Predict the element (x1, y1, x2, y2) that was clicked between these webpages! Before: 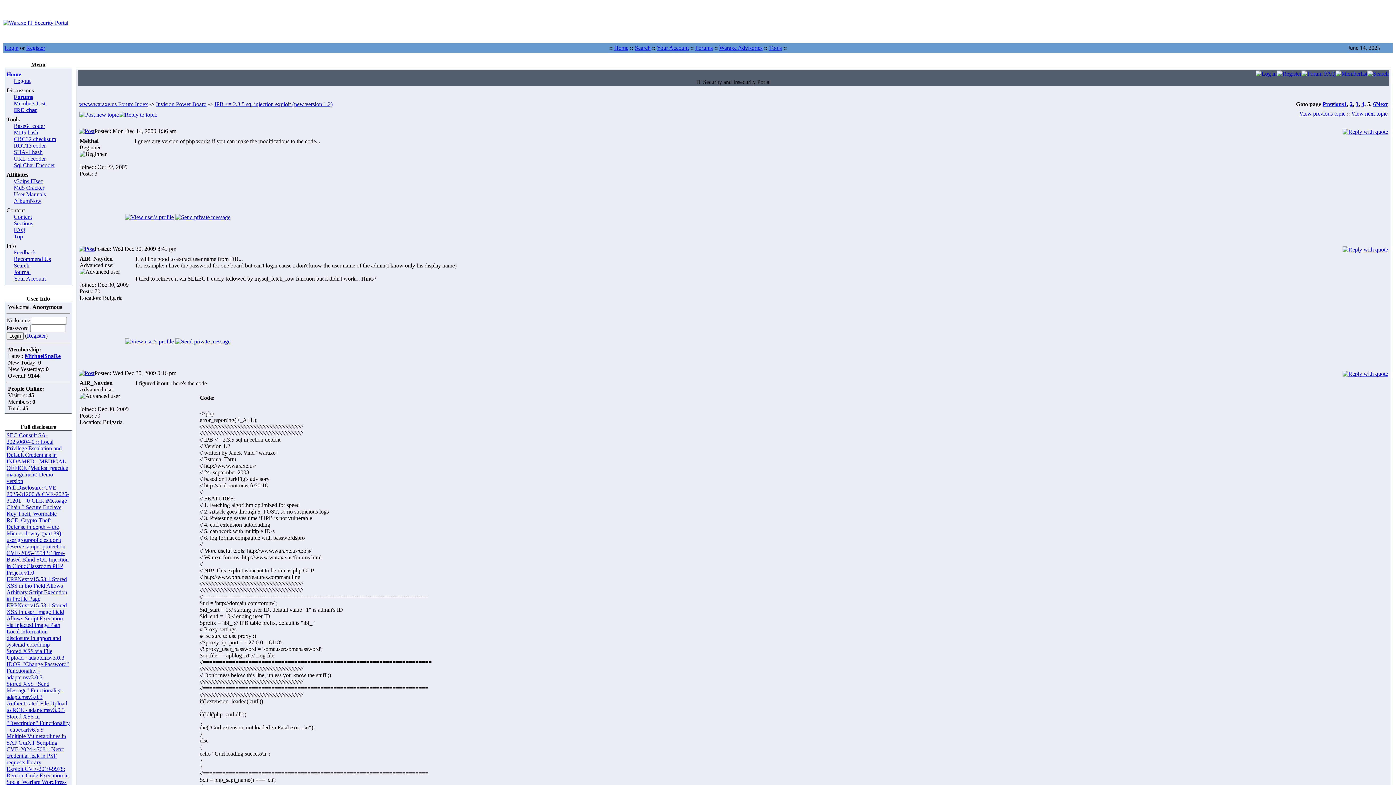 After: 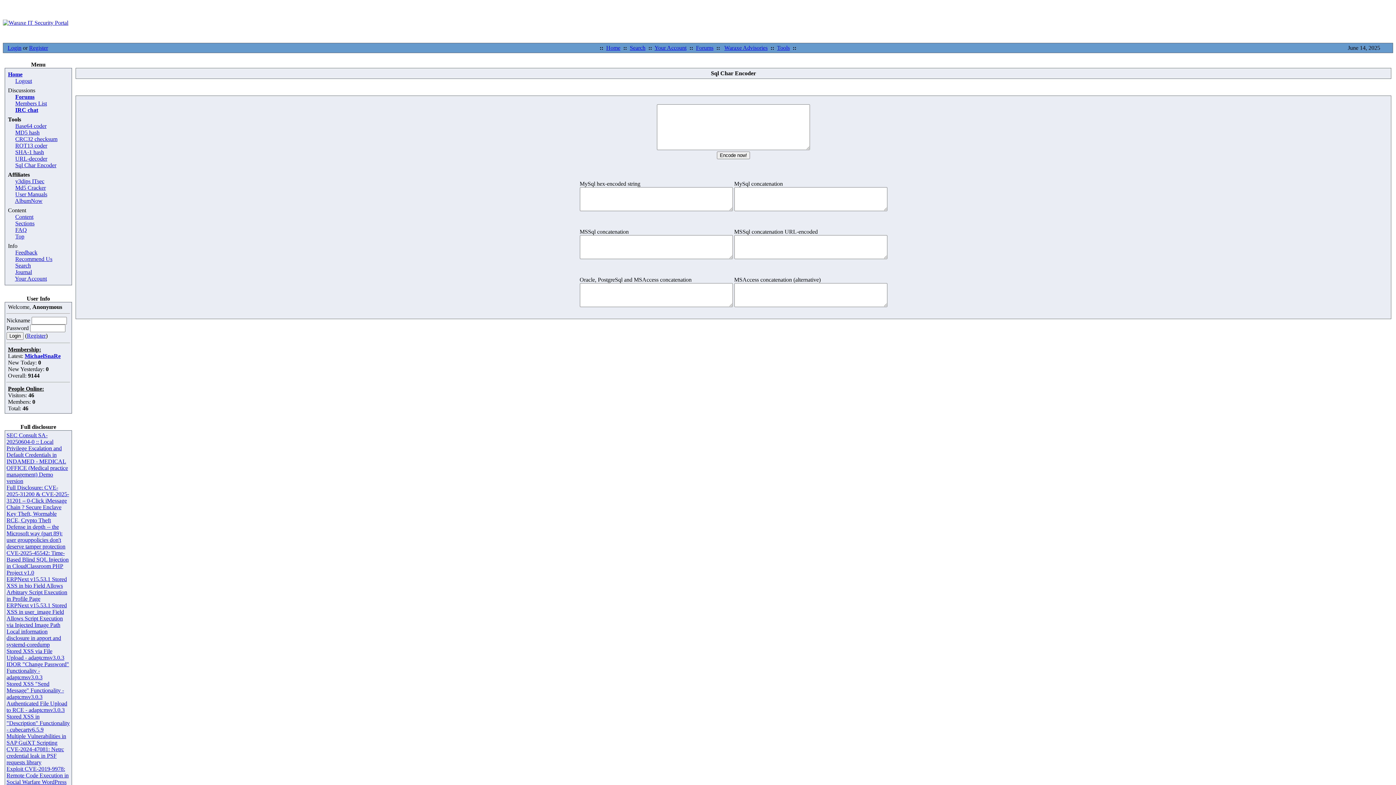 Action: bbox: (13, 162, 54, 168) label: Sql Char Encoder